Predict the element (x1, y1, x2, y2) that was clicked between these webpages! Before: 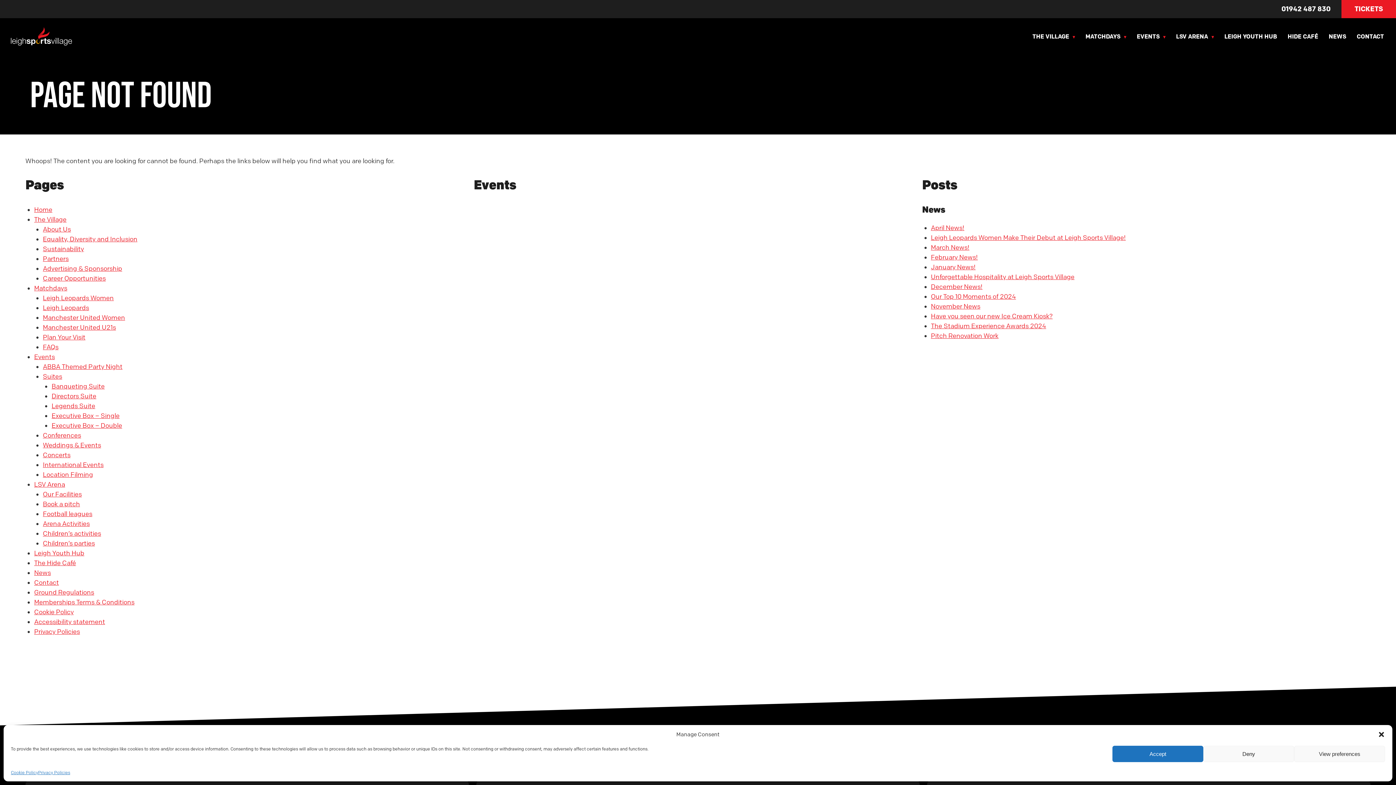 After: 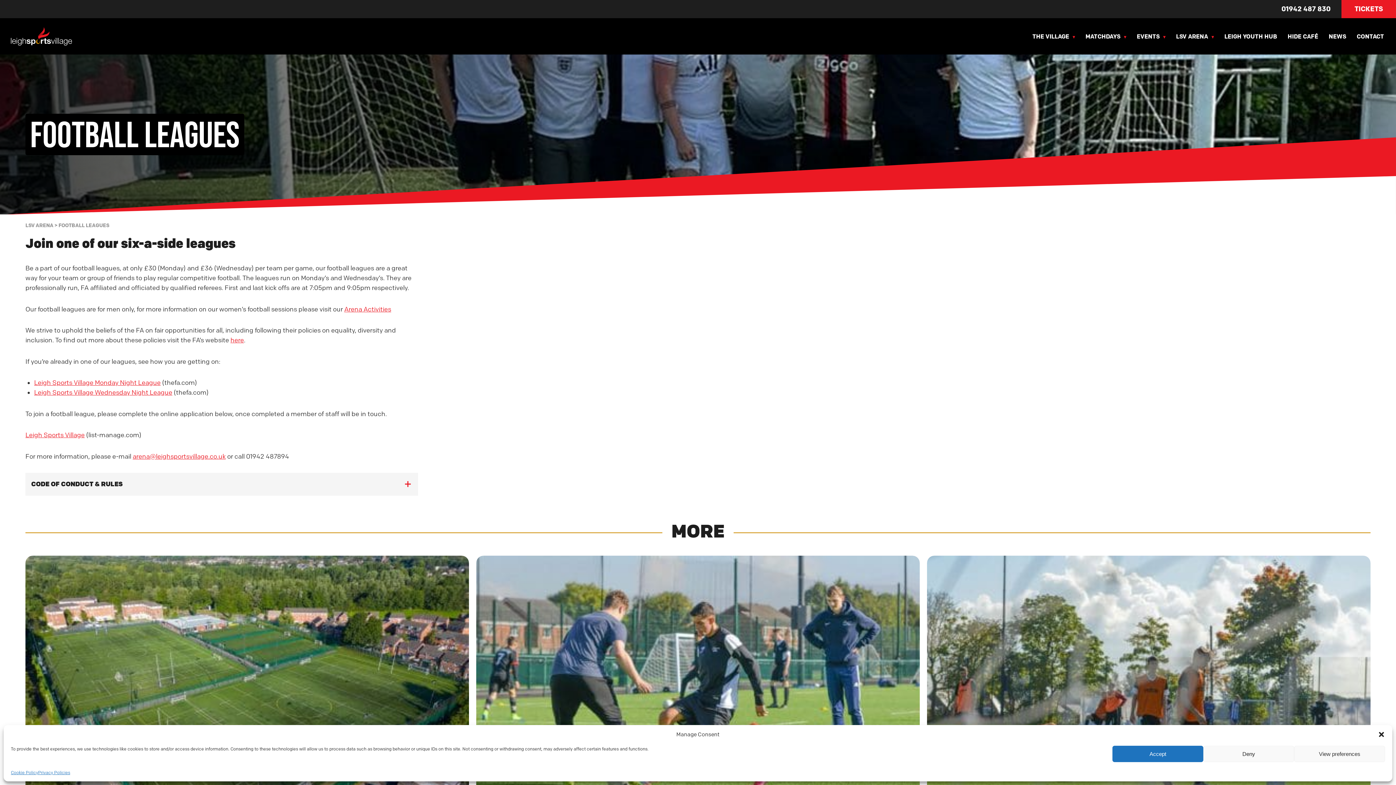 Action: label: Football leagues bbox: (42, 510, 92, 518)